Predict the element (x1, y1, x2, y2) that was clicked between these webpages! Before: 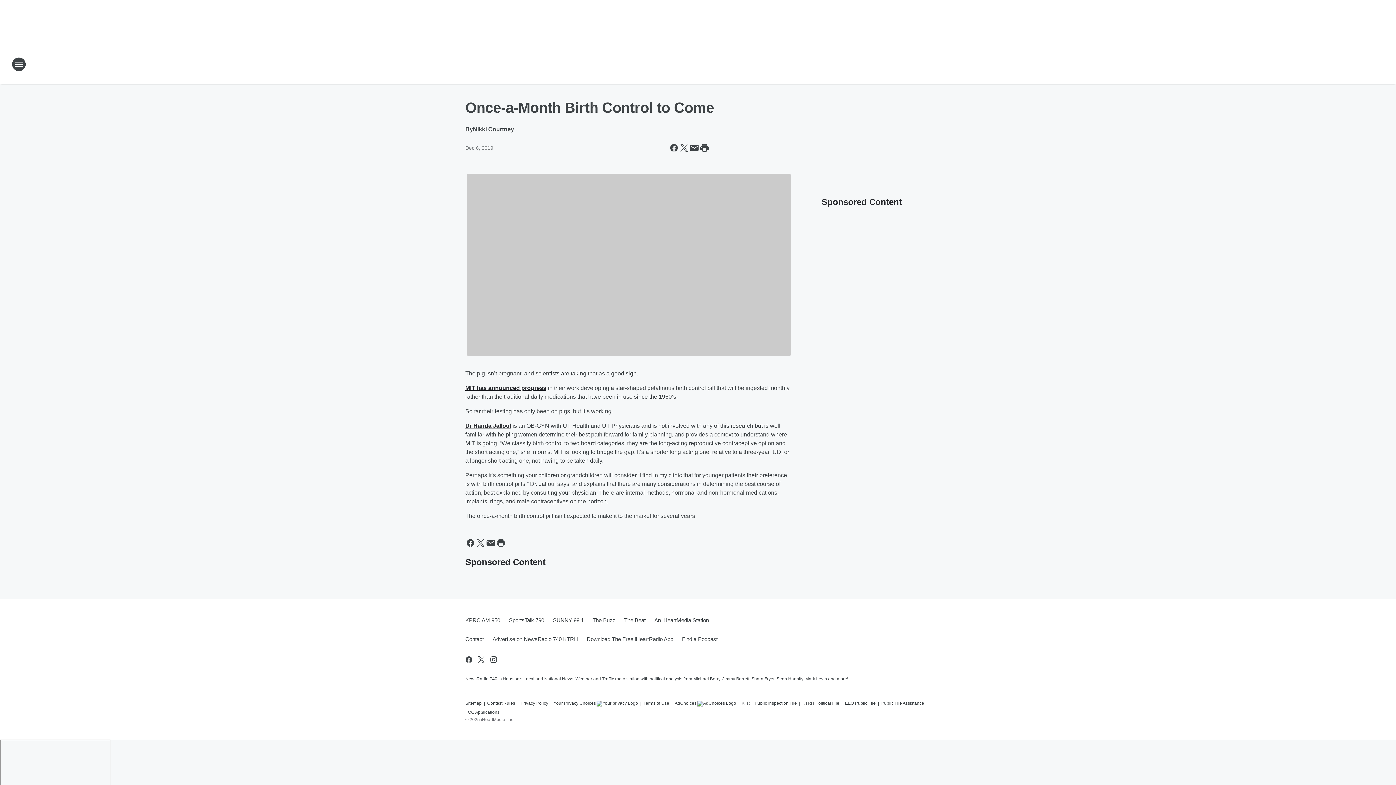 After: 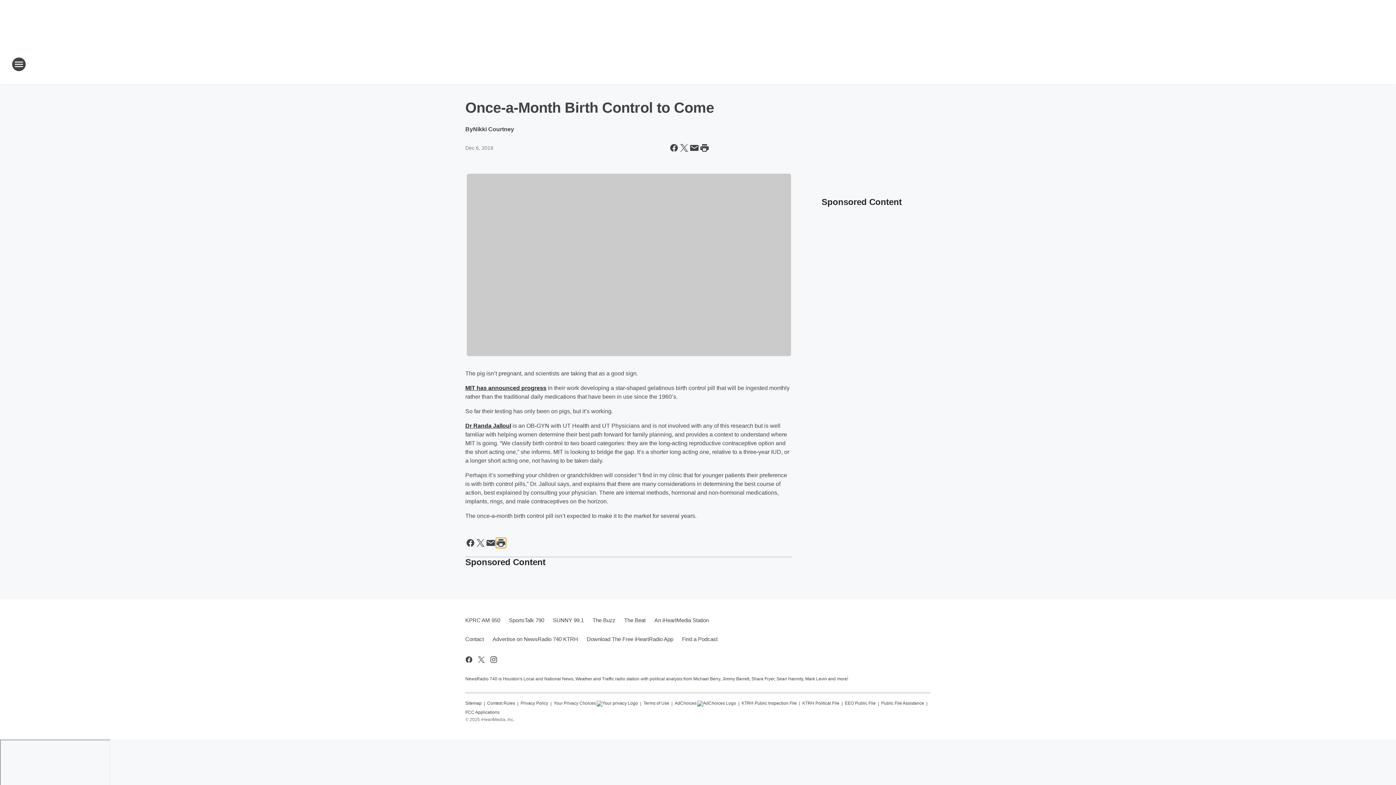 Action: label: Print this page bbox: (496, 538, 506, 548)